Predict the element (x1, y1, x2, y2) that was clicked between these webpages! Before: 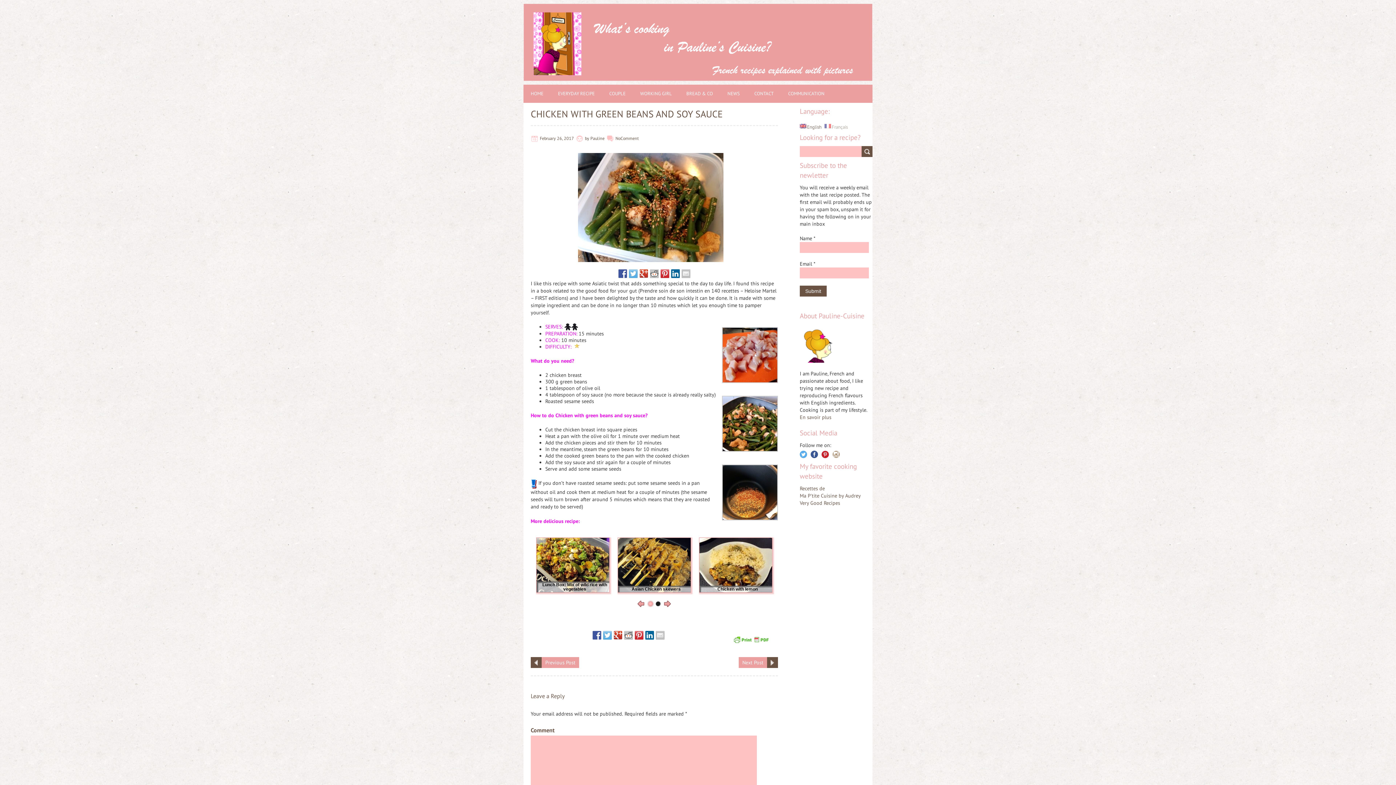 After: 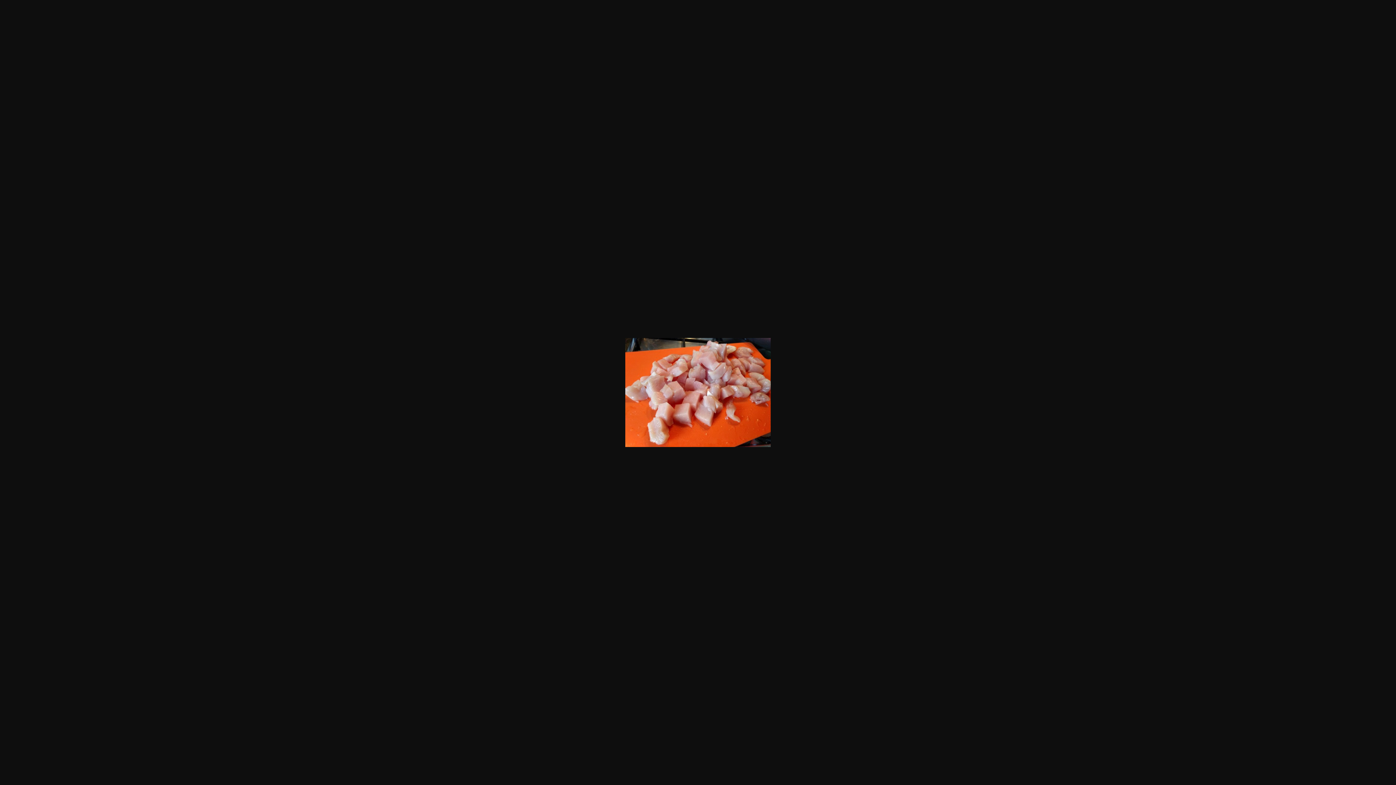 Action: bbox: (722, 327, 778, 334)